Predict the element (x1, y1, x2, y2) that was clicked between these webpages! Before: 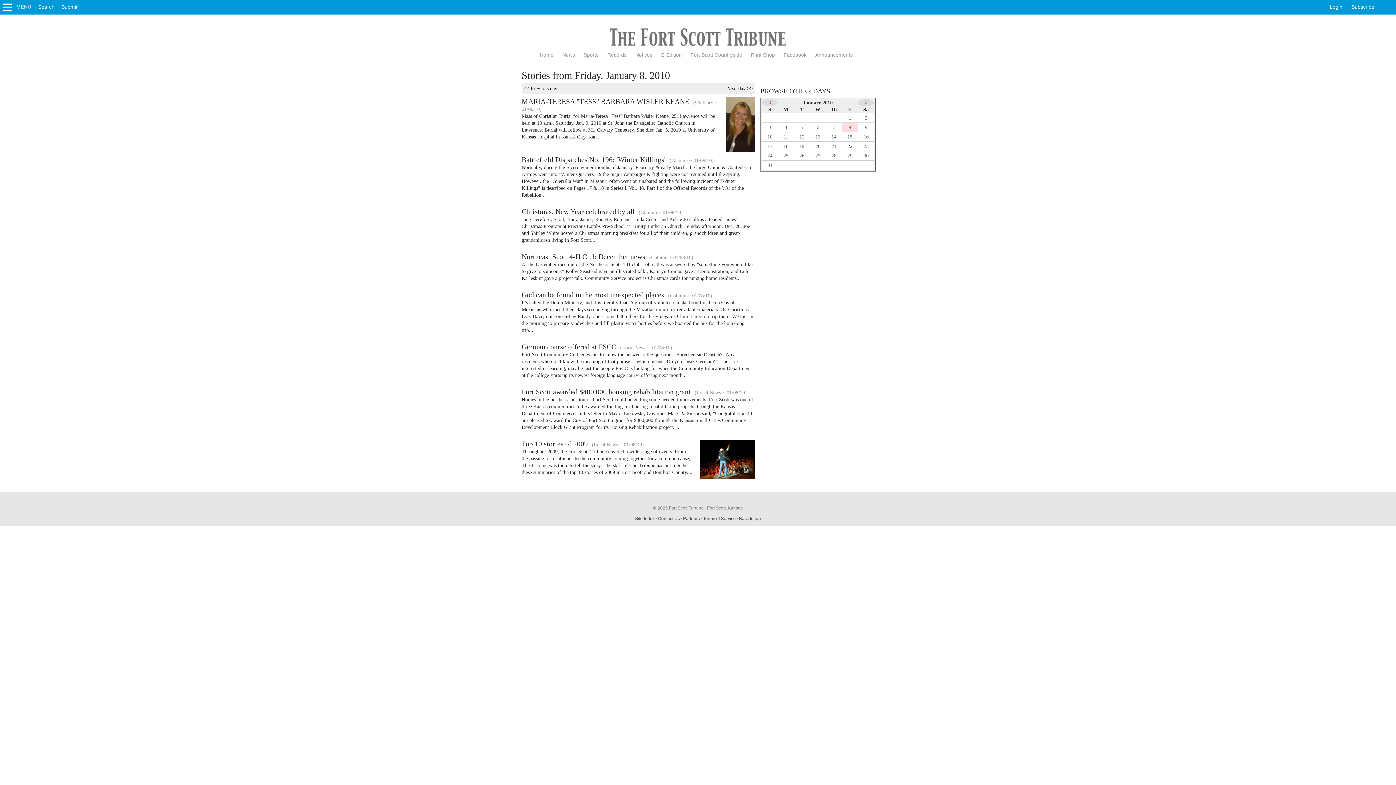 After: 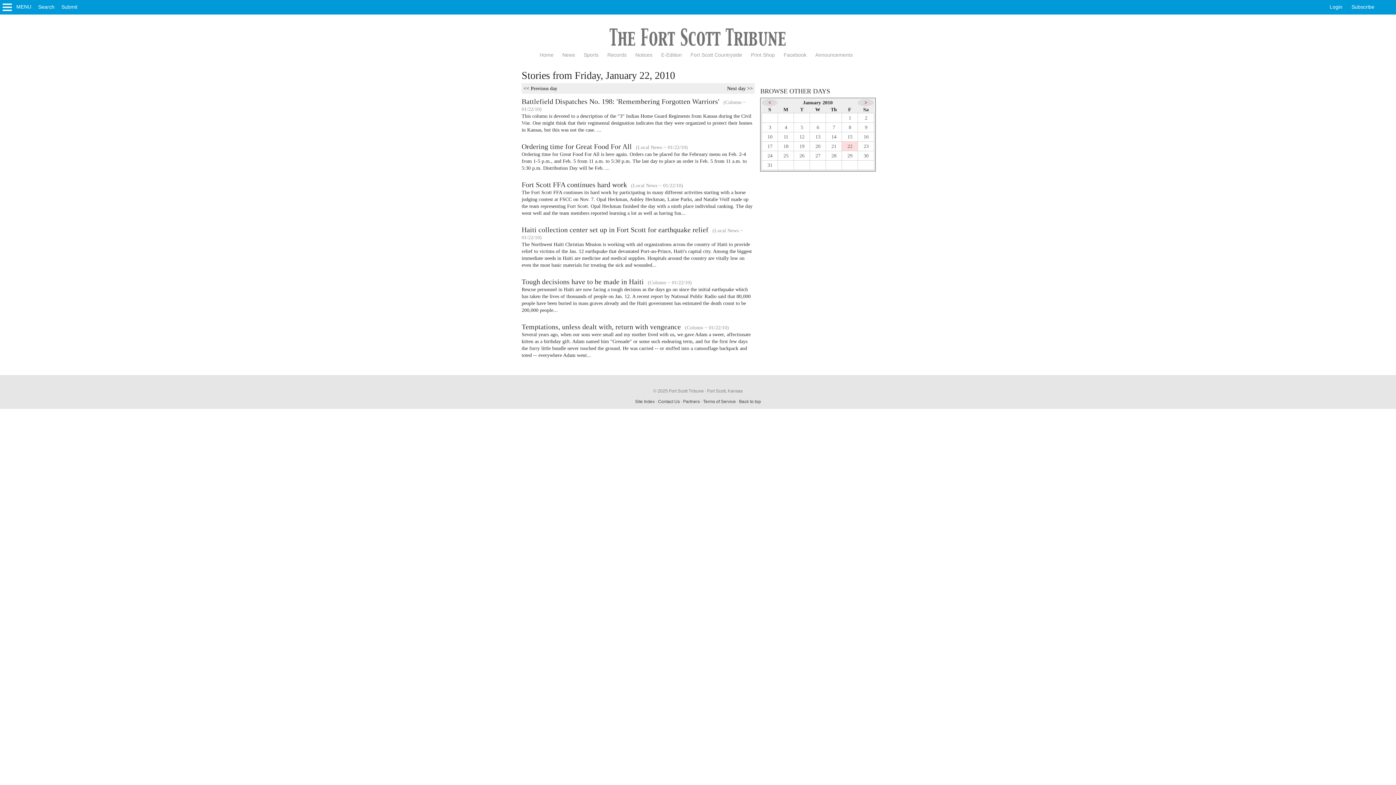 Action: label: 22 bbox: (847, 143, 852, 148)